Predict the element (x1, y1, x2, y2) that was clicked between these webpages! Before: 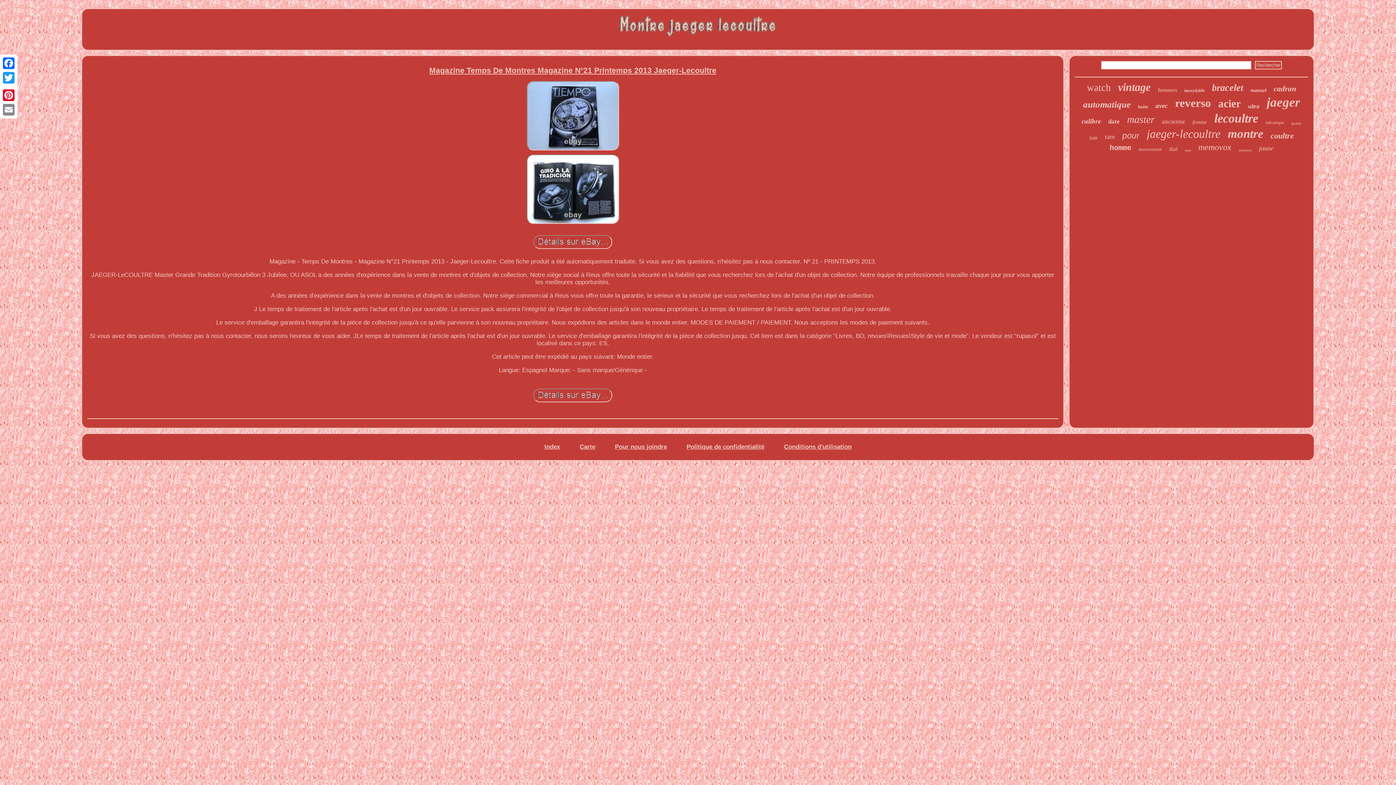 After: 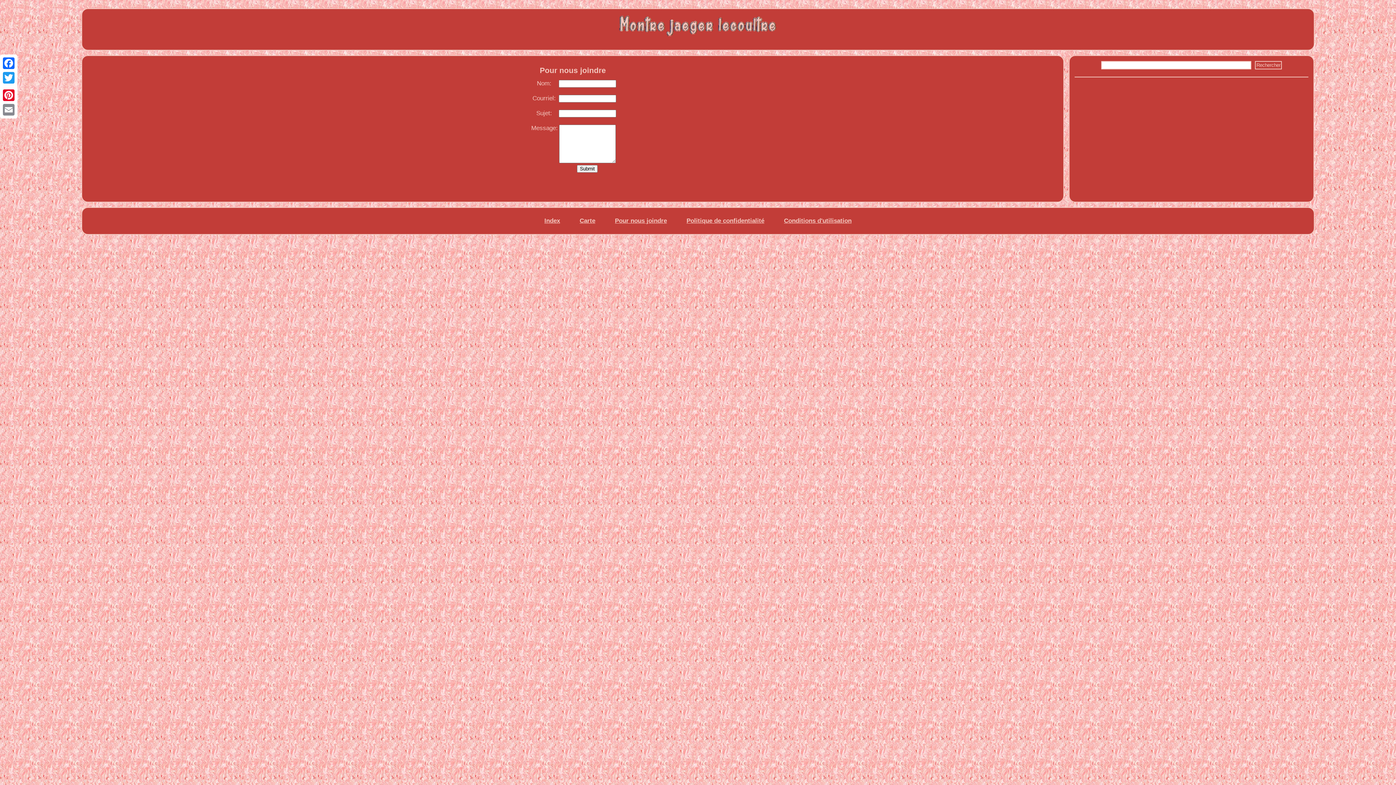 Action: bbox: (615, 443, 667, 450) label: Pour nous joindre